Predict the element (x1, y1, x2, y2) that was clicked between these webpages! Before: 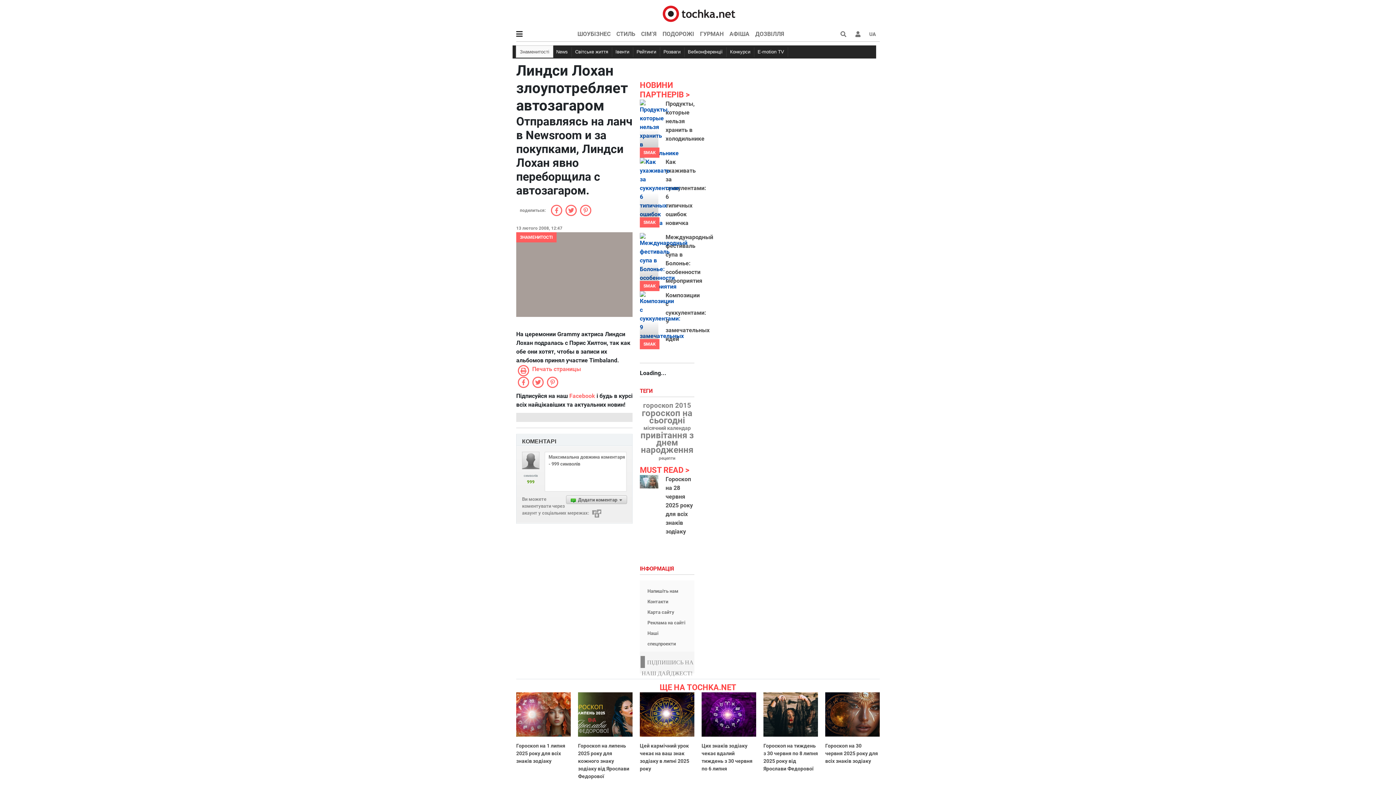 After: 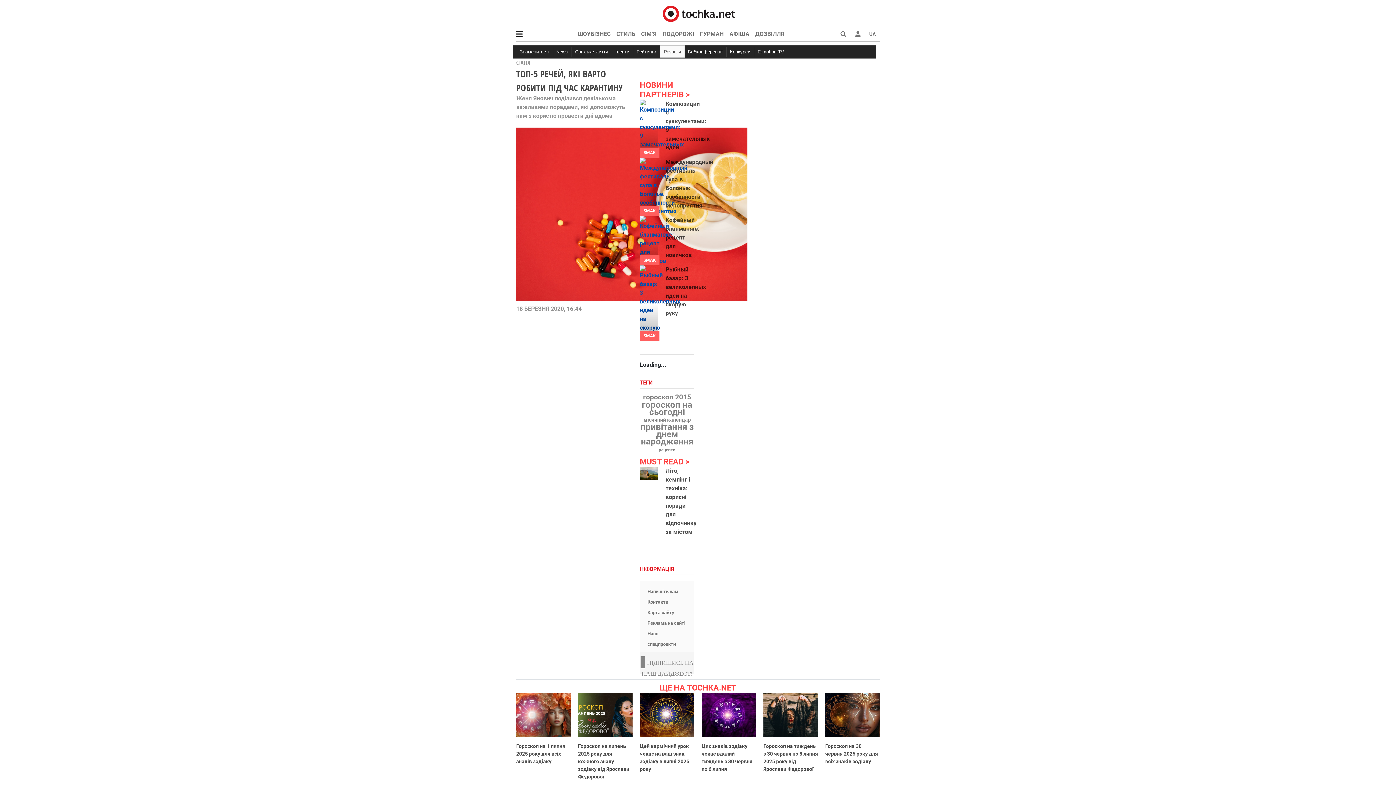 Action: label: Розваги bbox: (660, 47, 684, 57)